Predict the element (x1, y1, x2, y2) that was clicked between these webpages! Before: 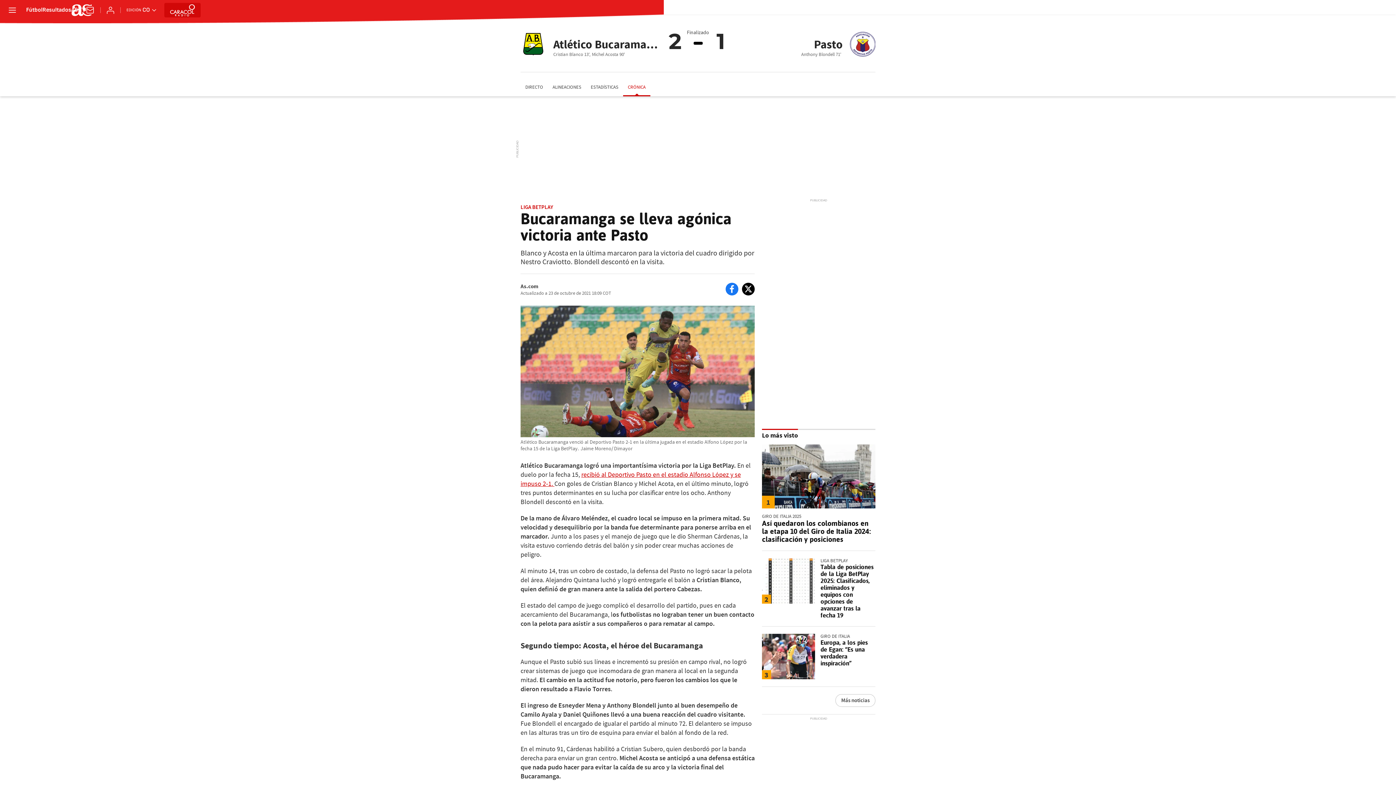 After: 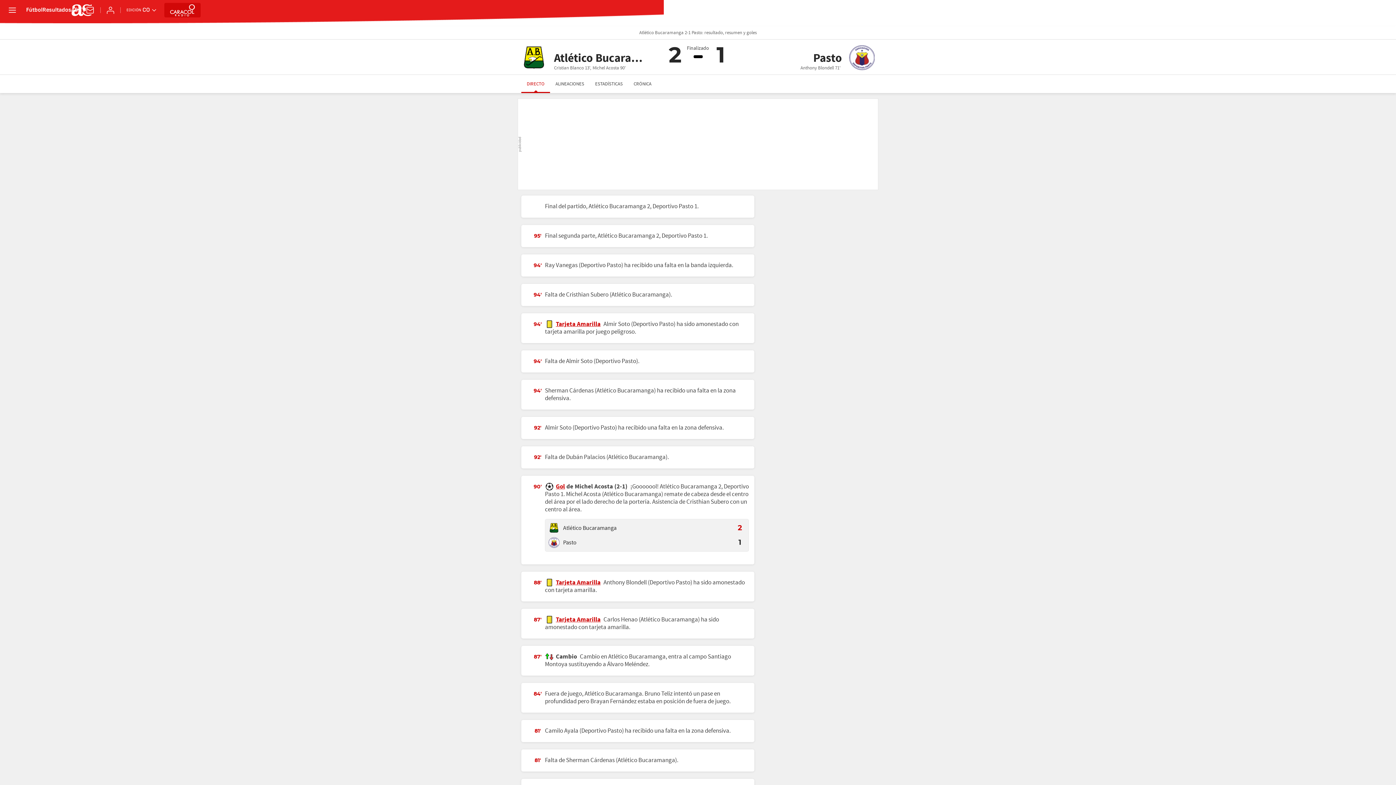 Action: label: DIRECTO bbox: (520, 78, 548, 96)